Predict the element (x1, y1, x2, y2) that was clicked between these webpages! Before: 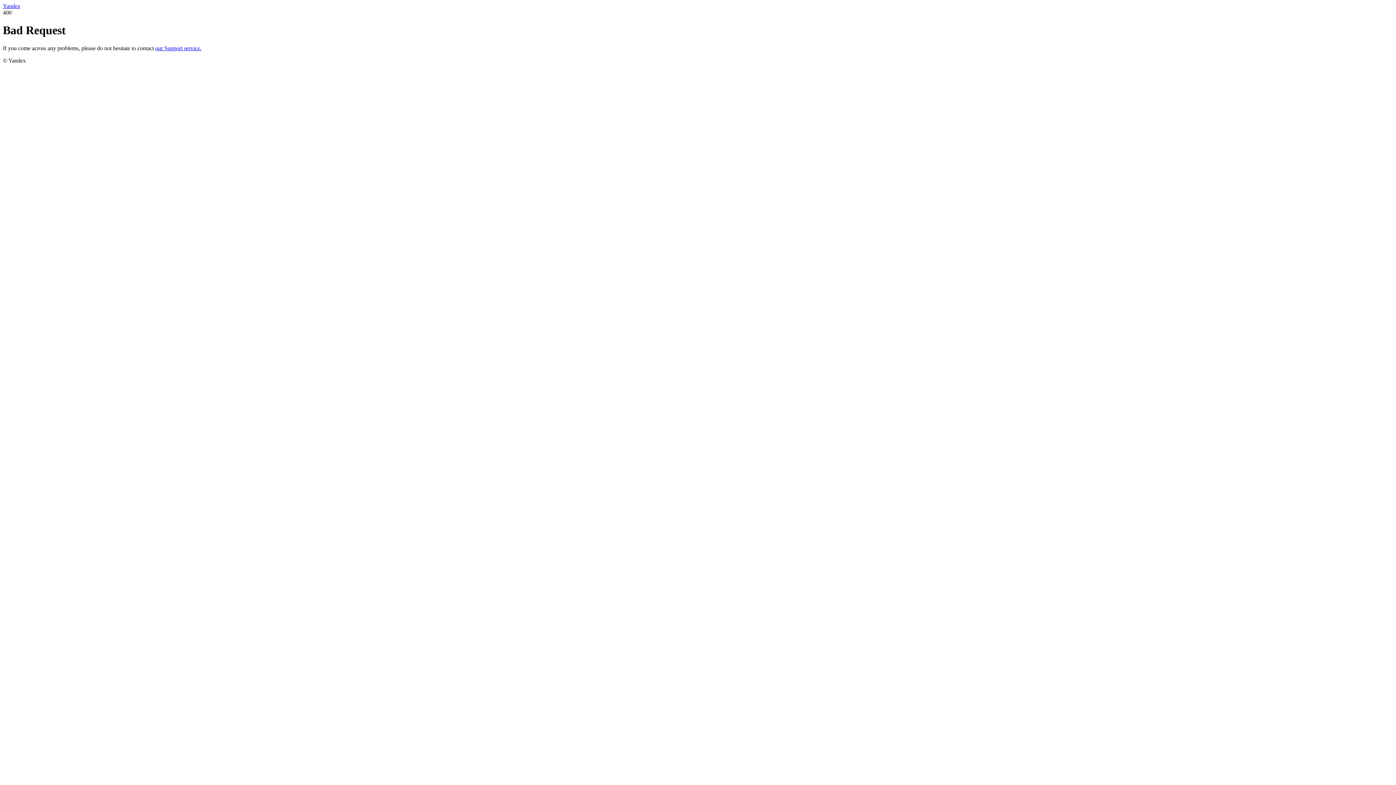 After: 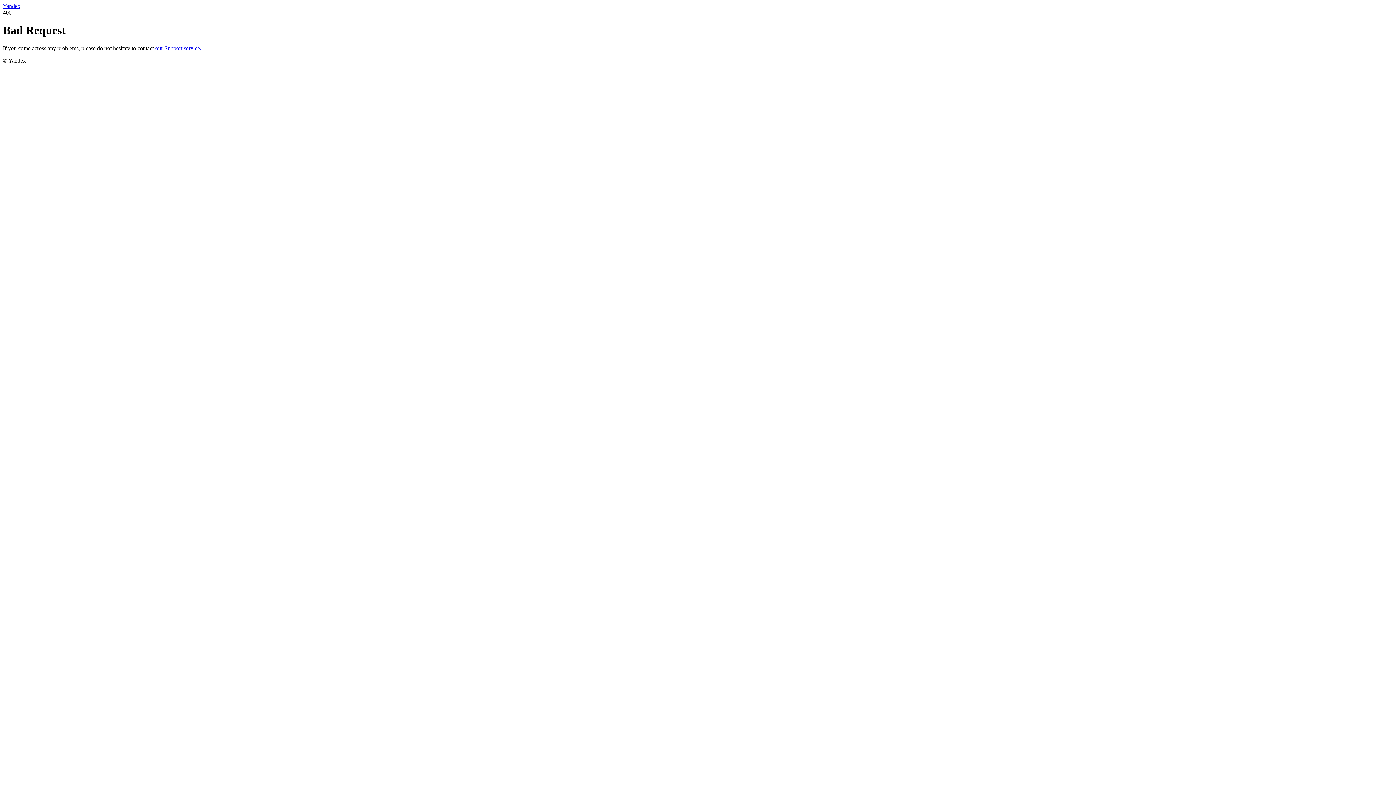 Action: label: Yandex bbox: (2, 2, 20, 9)